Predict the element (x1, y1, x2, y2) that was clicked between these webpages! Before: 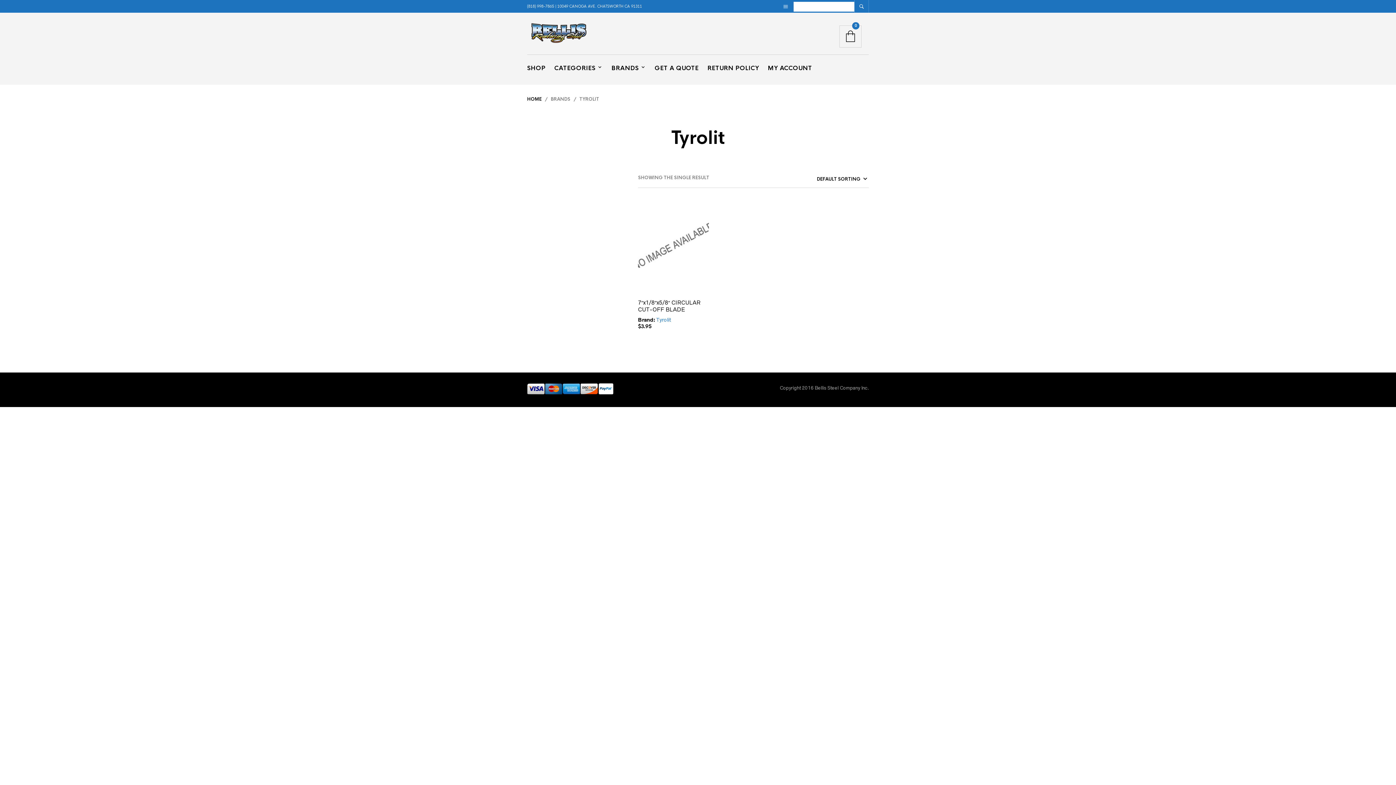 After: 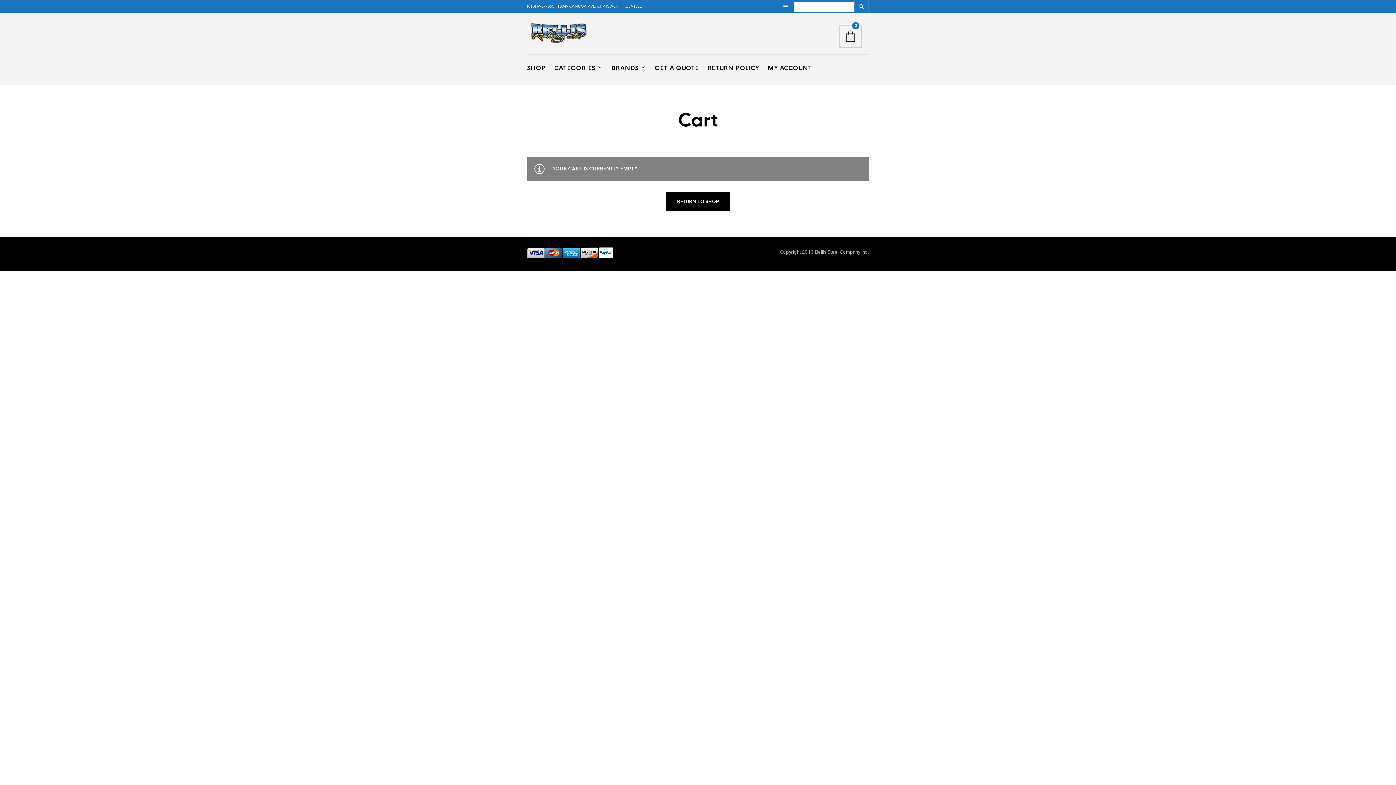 Action: bbox: (839, 25, 861, 47) label: 0